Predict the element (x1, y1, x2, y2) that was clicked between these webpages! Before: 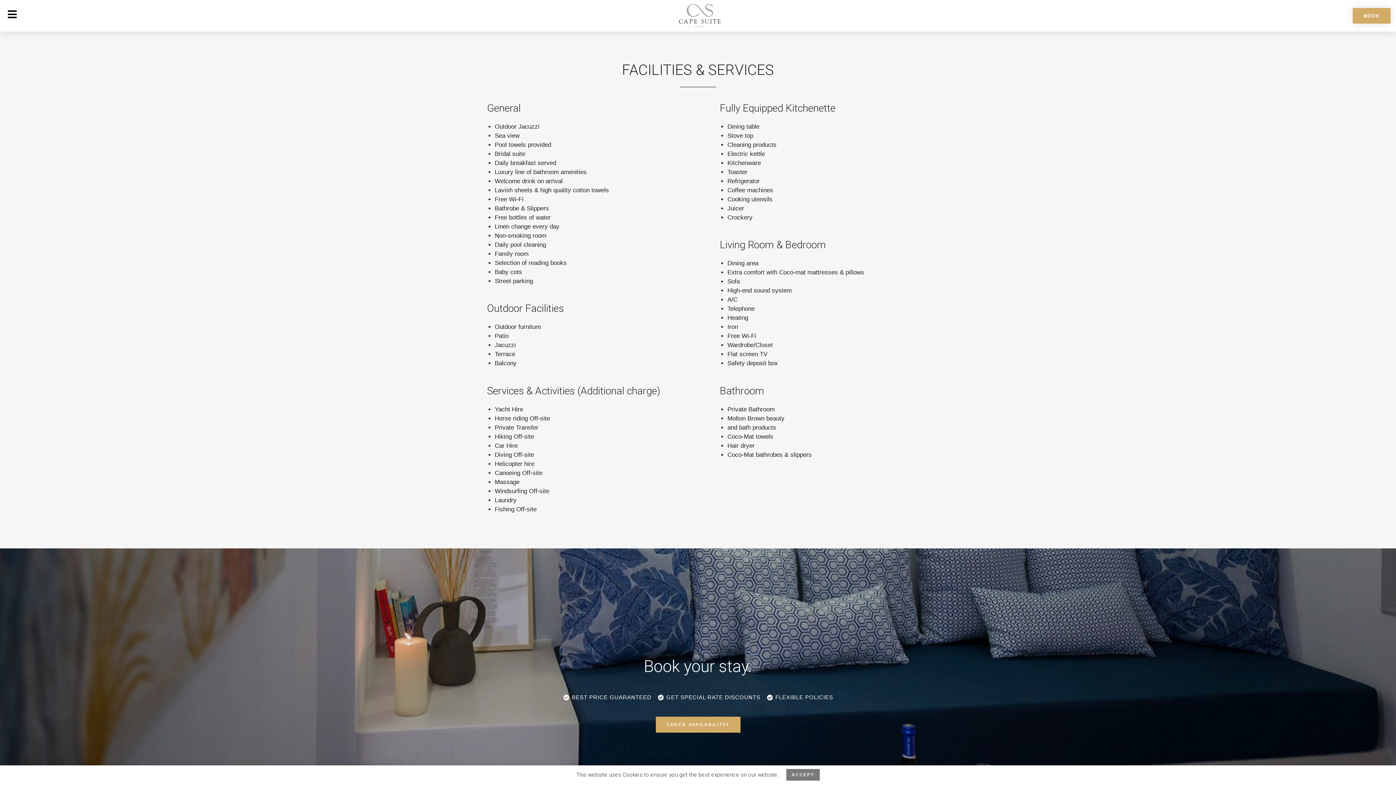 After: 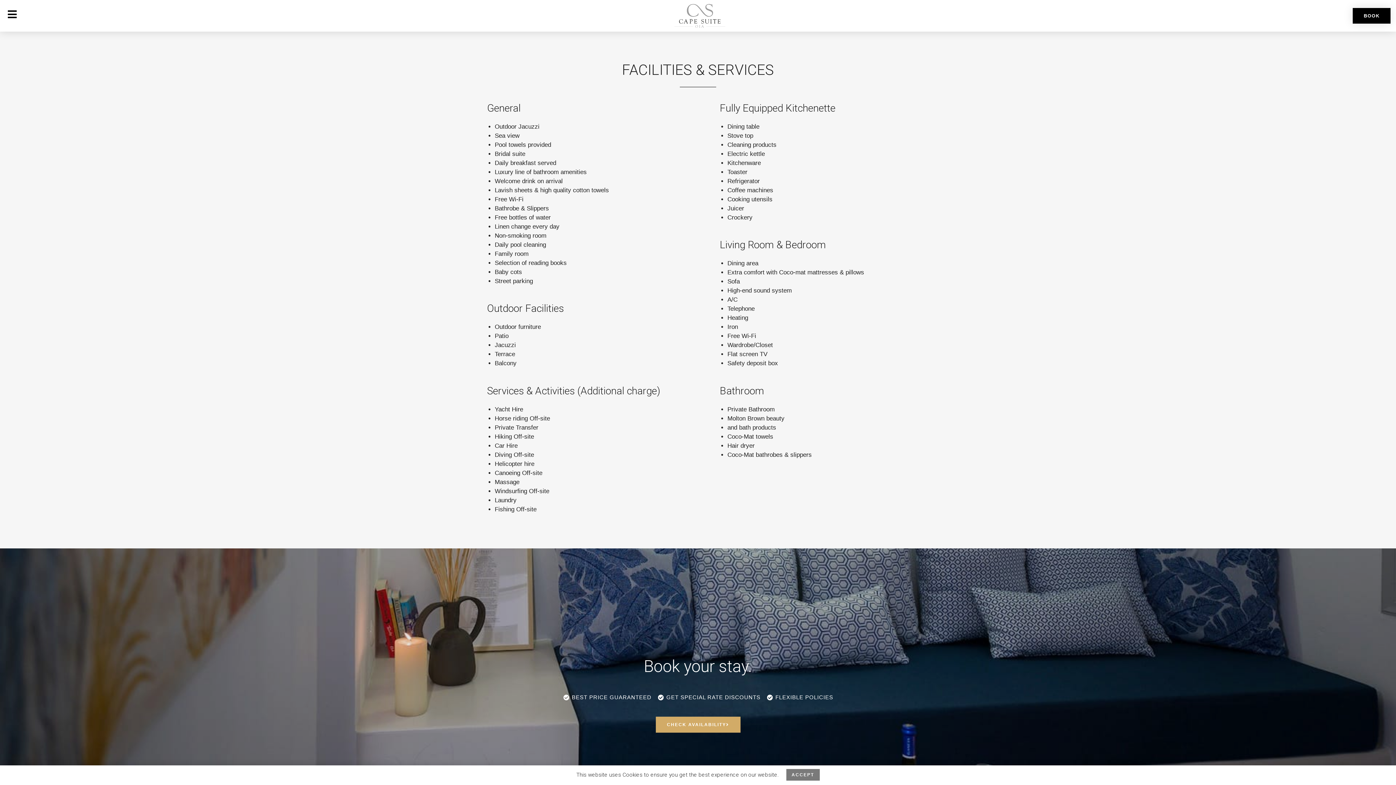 Action: bbox: (1353, 7, 1390, 23) label: BOOK